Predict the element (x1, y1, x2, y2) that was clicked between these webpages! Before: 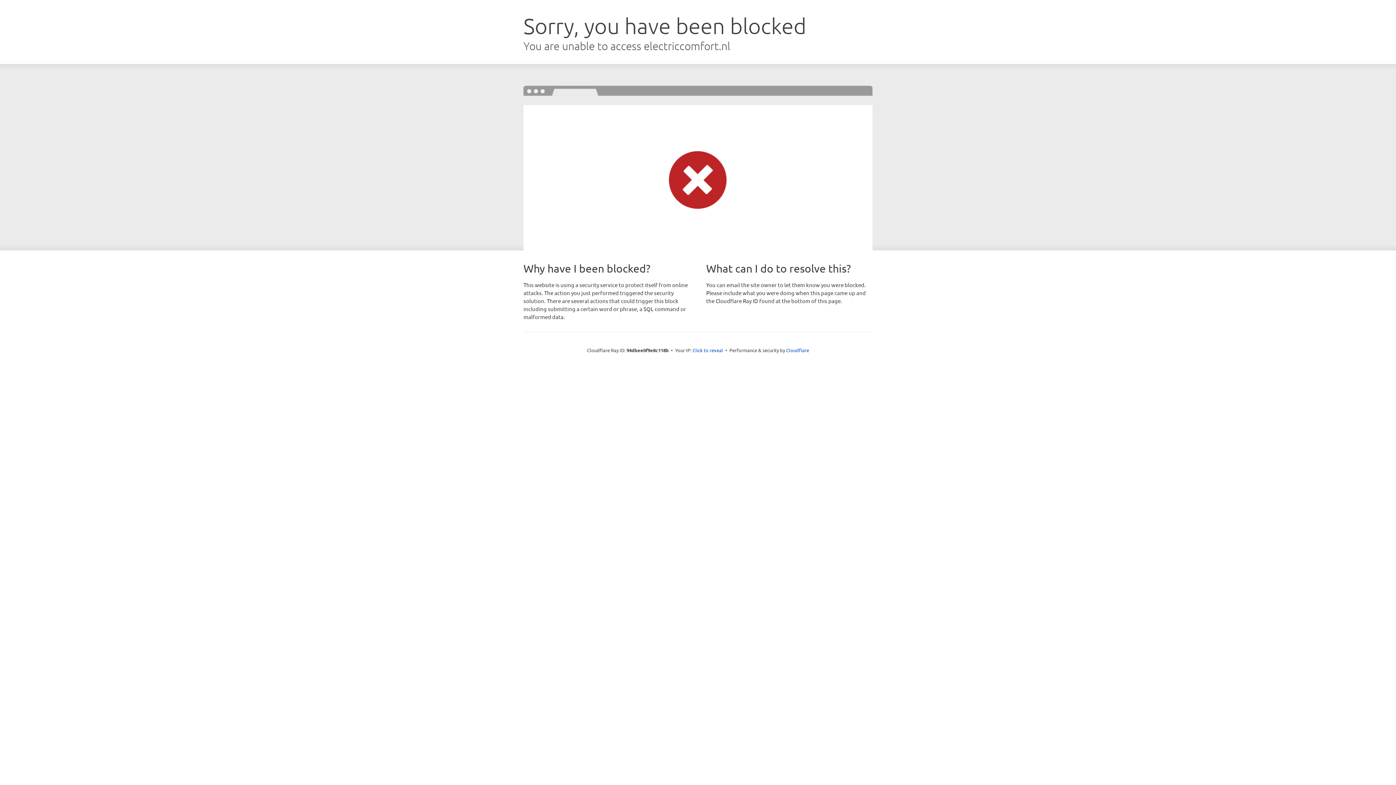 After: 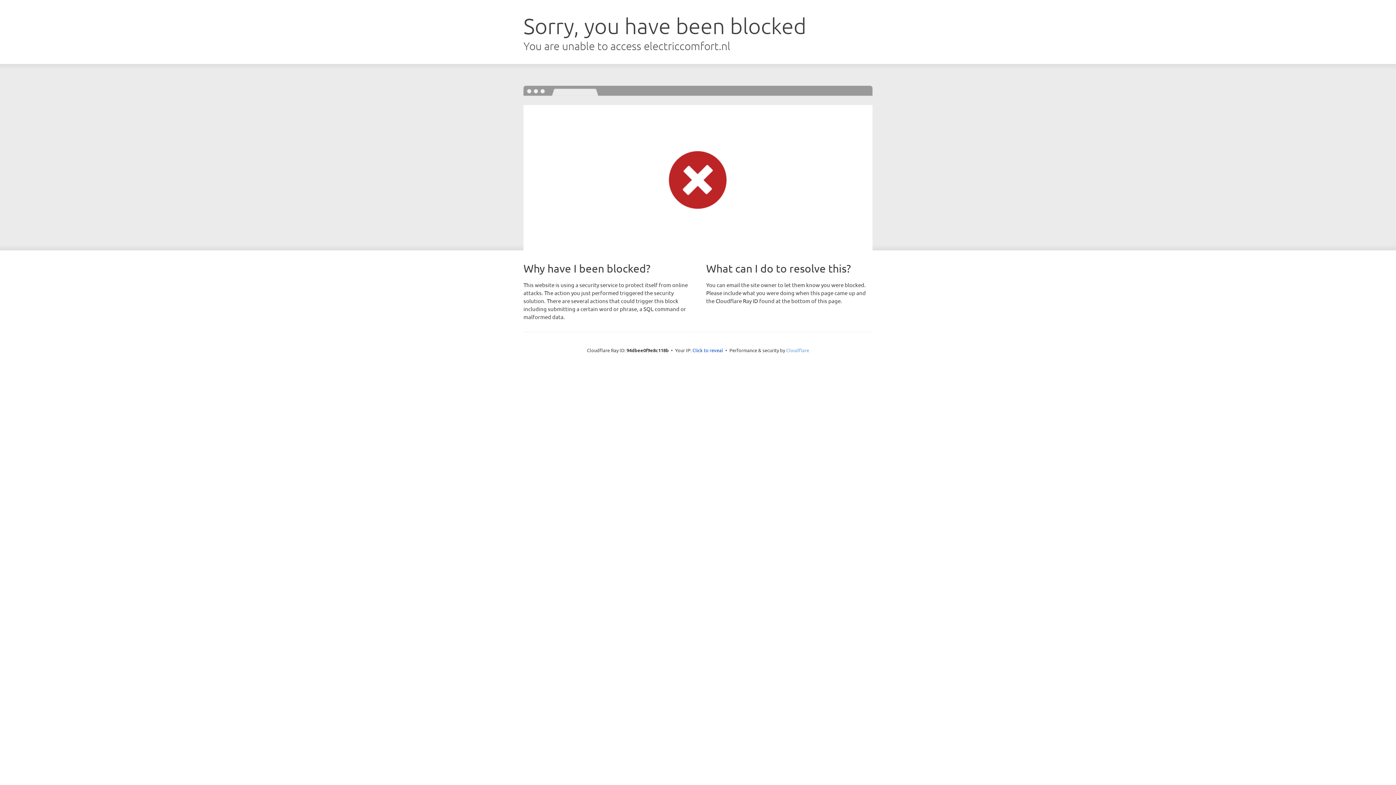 Action: label: Cloudflare bbox: (786, 347, 809, 353)